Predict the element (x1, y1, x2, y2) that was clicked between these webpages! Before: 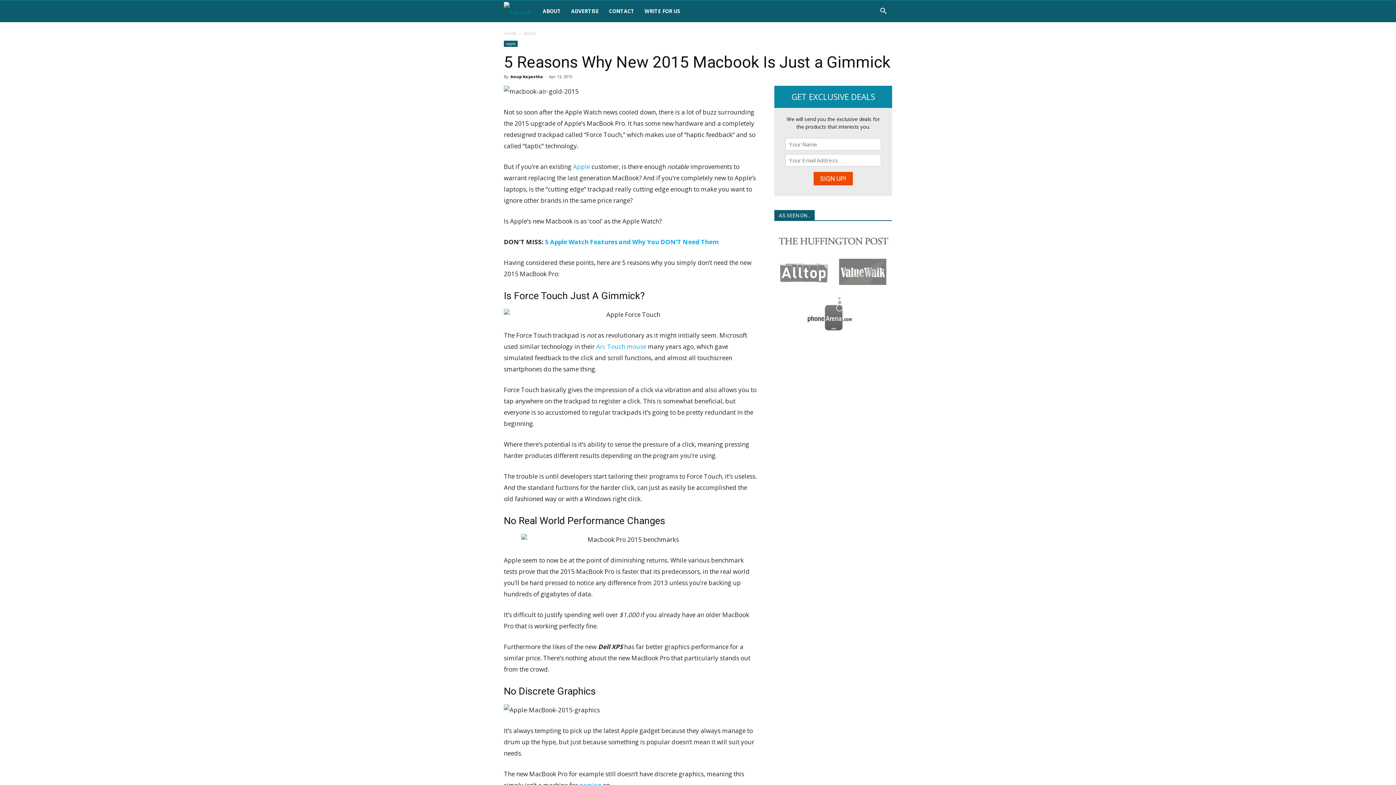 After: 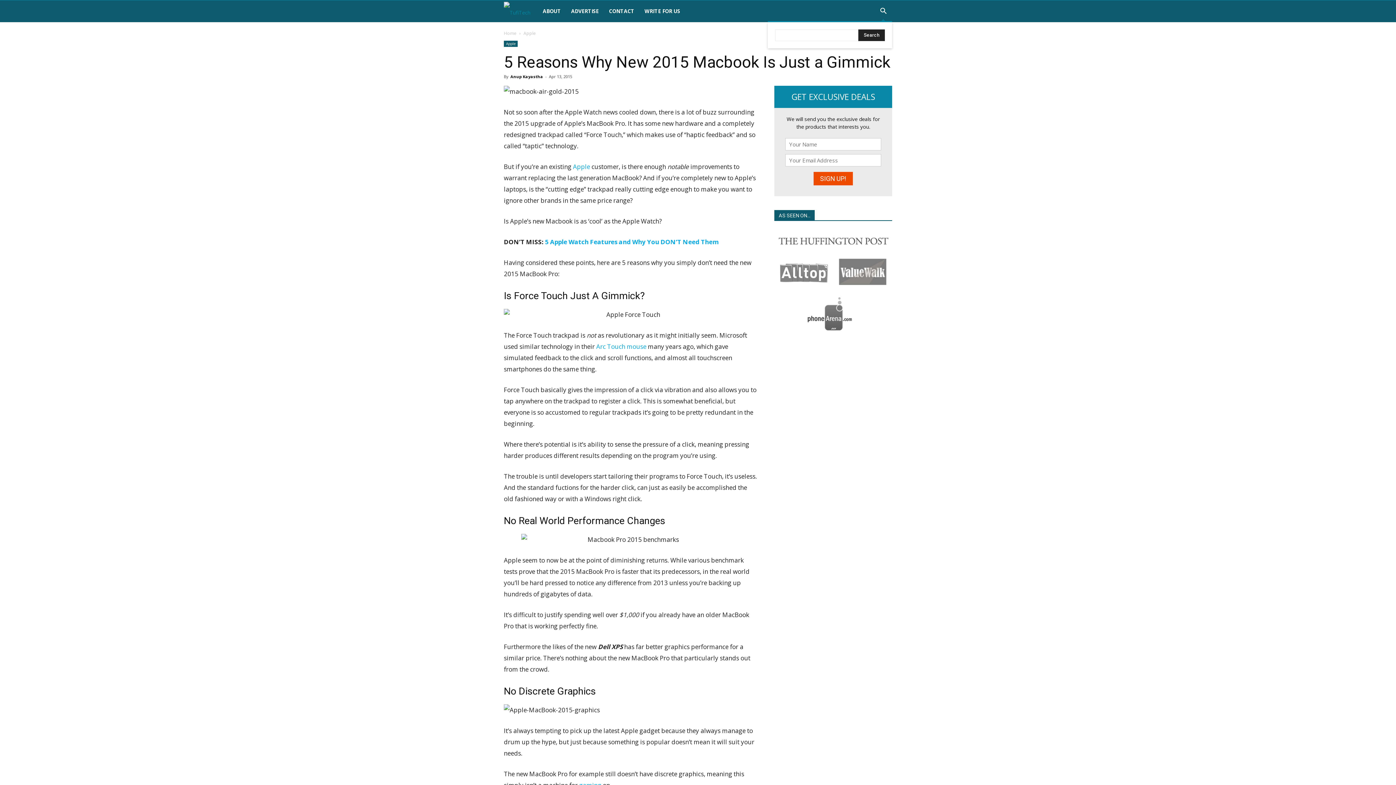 Action: bbox: (874, 8, 892, 15)